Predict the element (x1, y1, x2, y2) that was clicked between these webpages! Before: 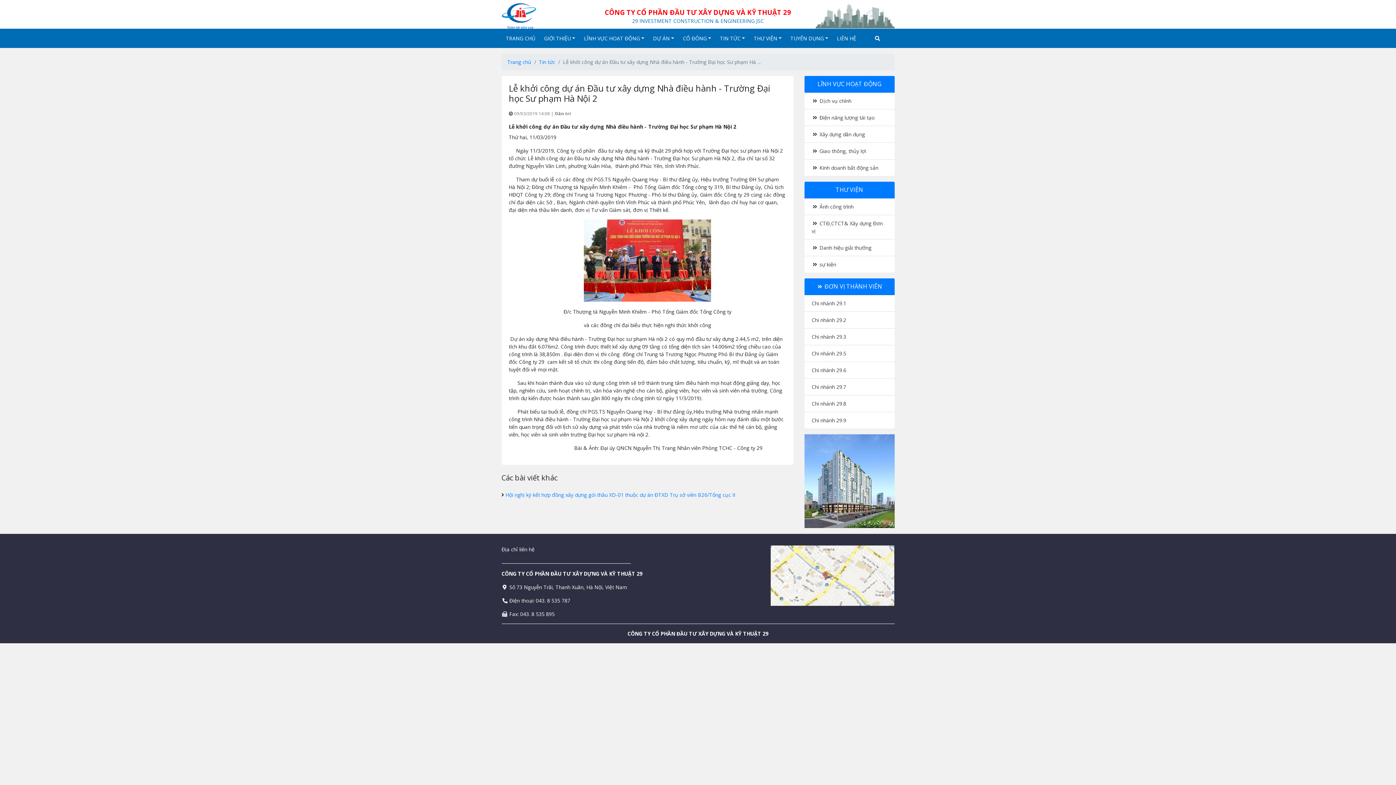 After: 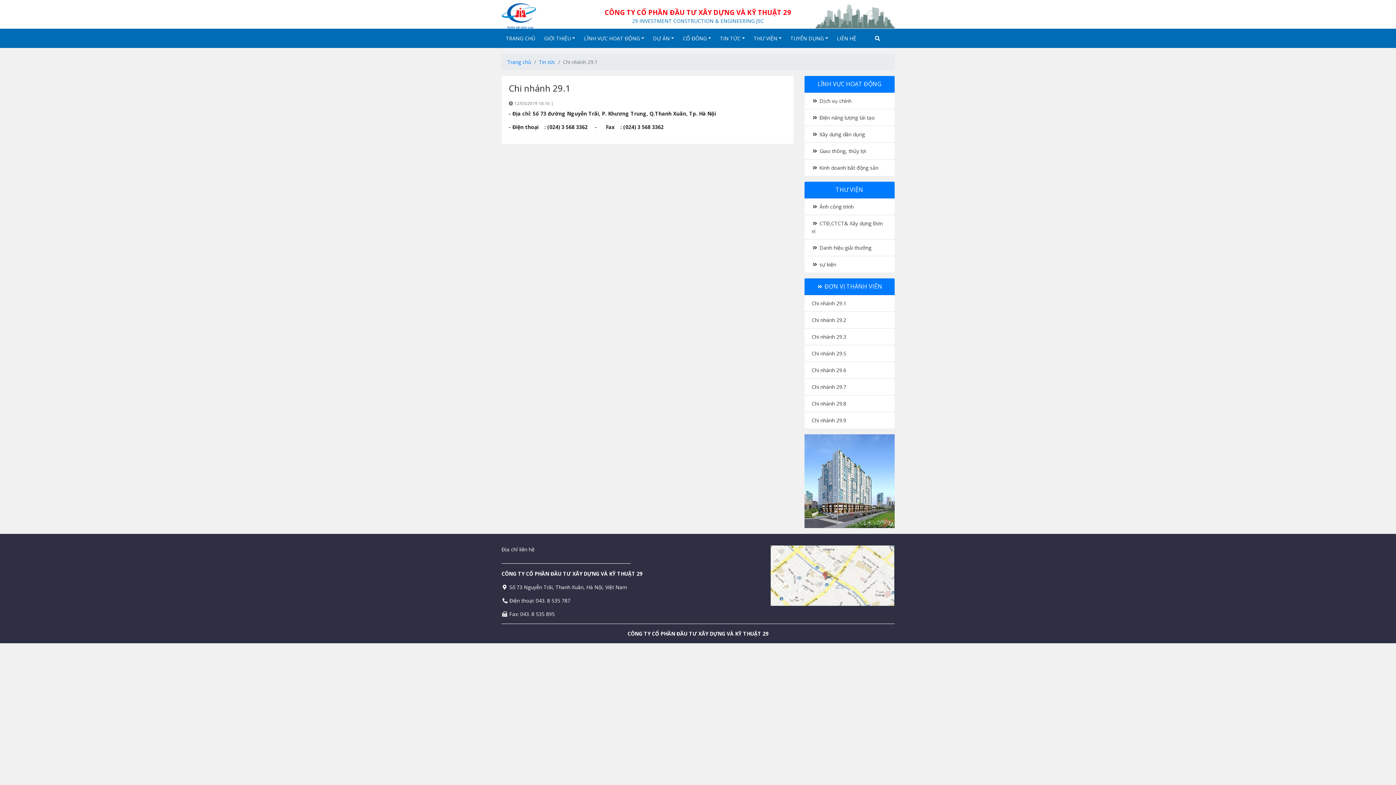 Action: label: Chi nhánh 29.1 bbox: (804, 295, 894, 312)